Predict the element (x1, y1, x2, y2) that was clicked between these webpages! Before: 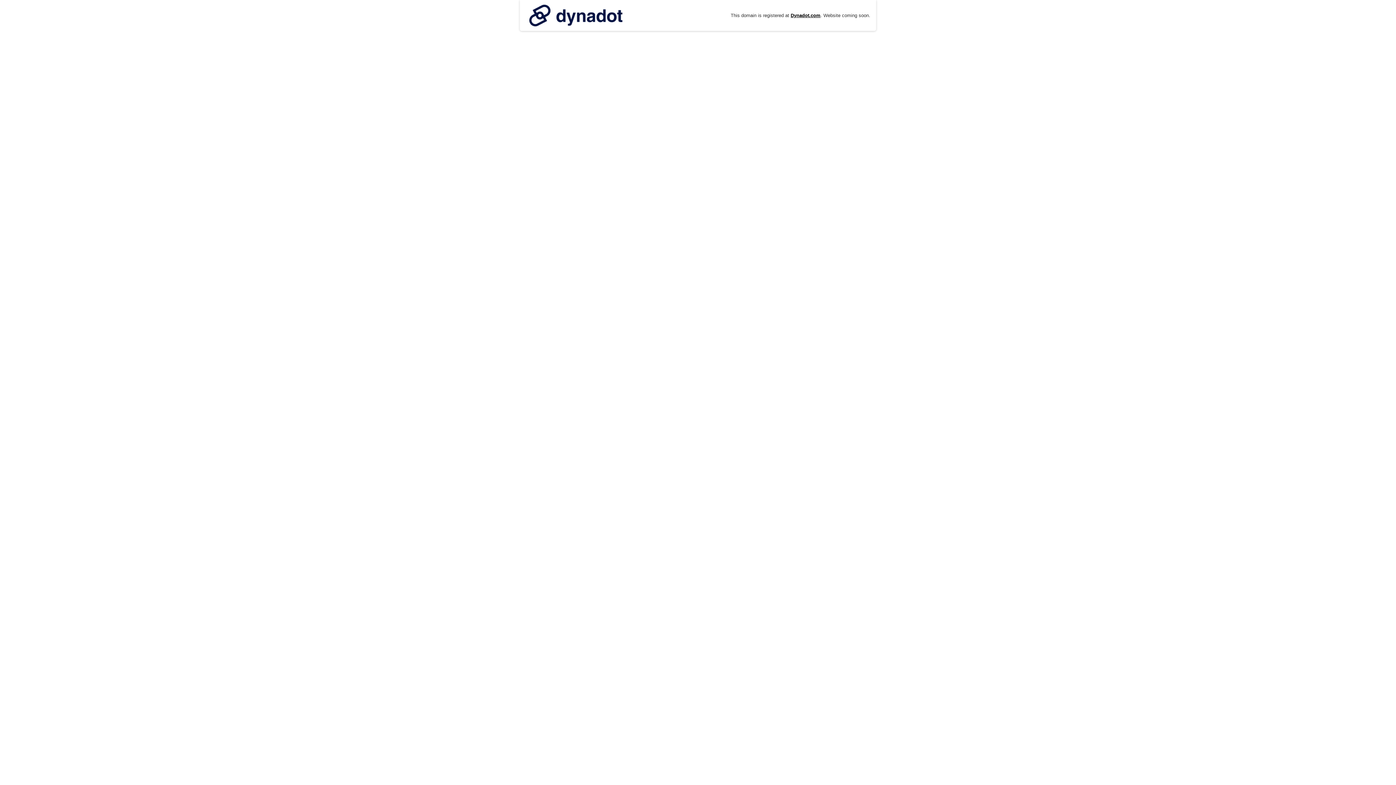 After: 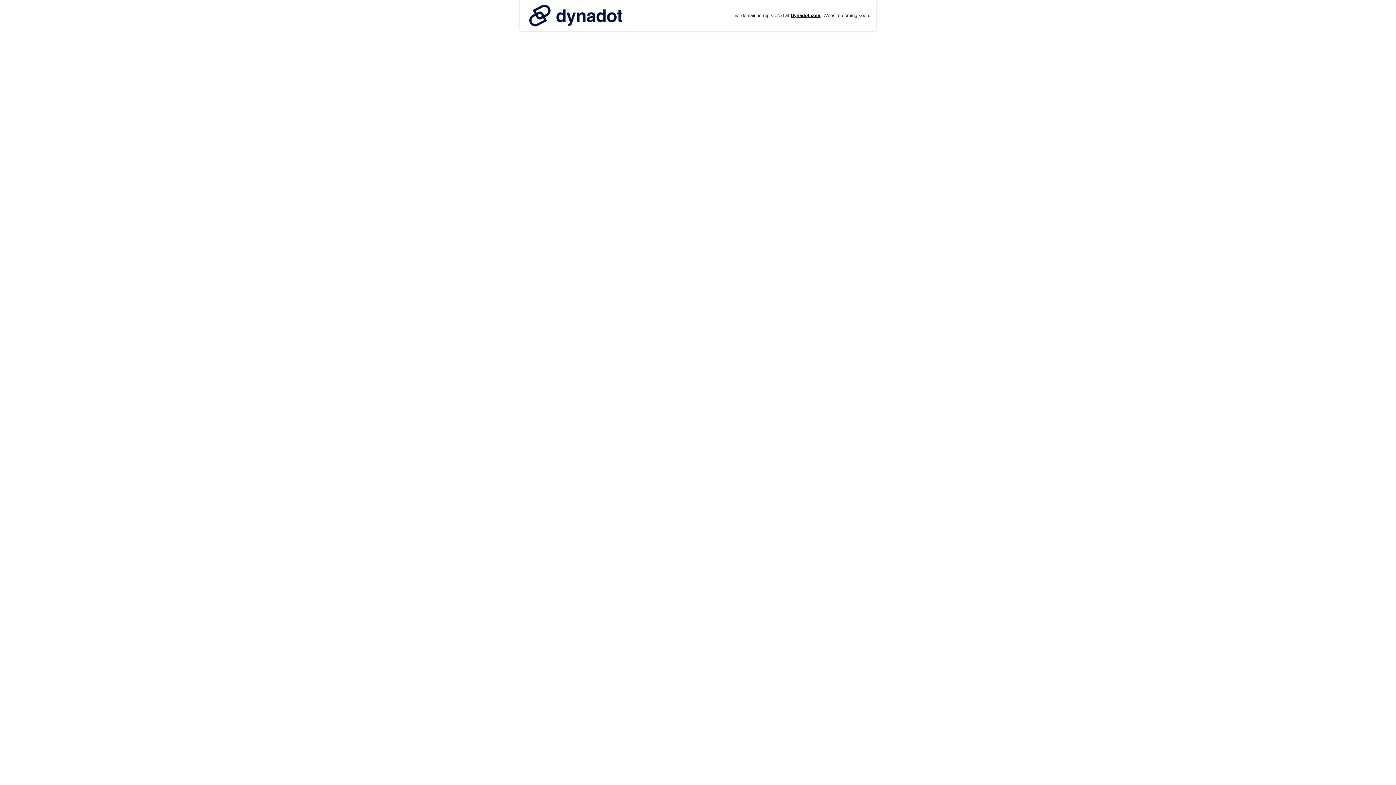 Action: bbox: (525, 0, 626, 30)